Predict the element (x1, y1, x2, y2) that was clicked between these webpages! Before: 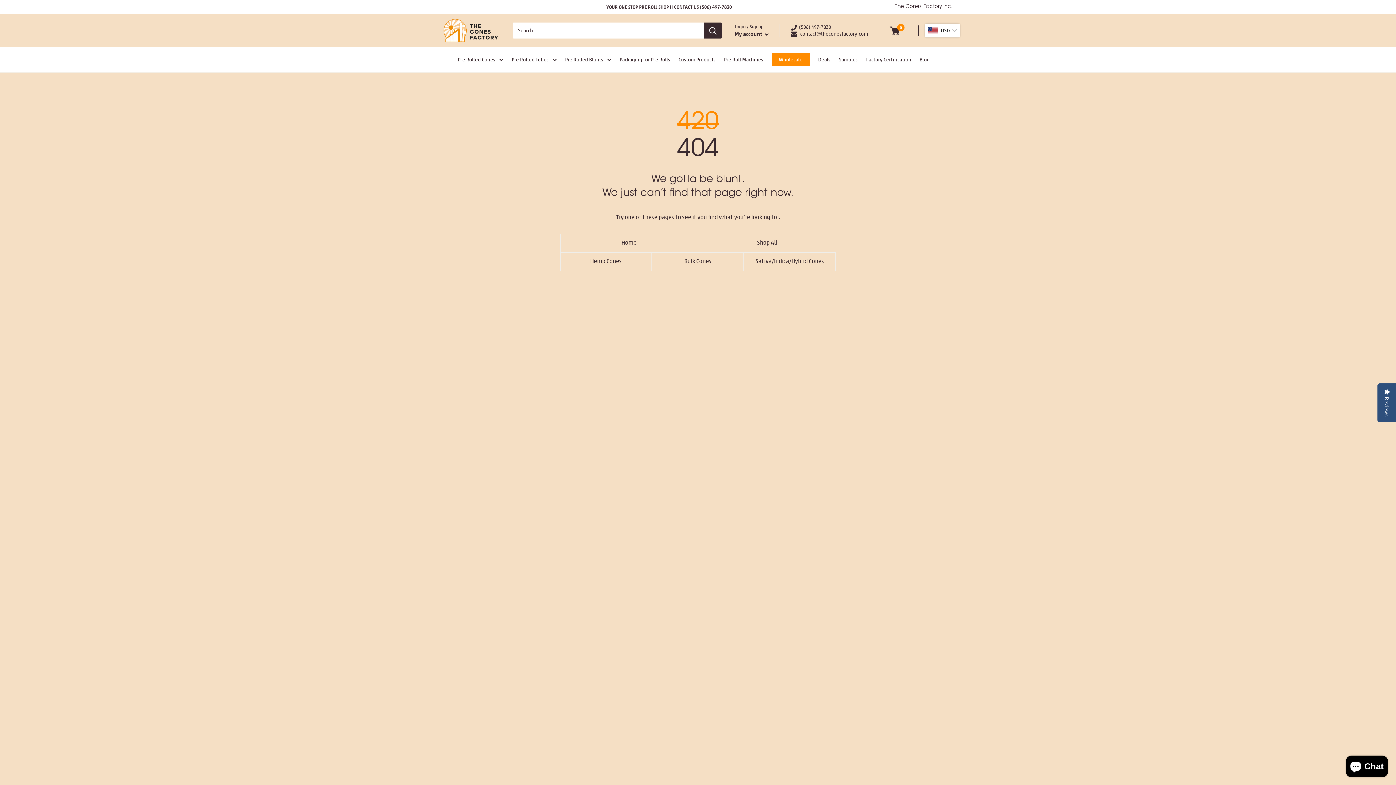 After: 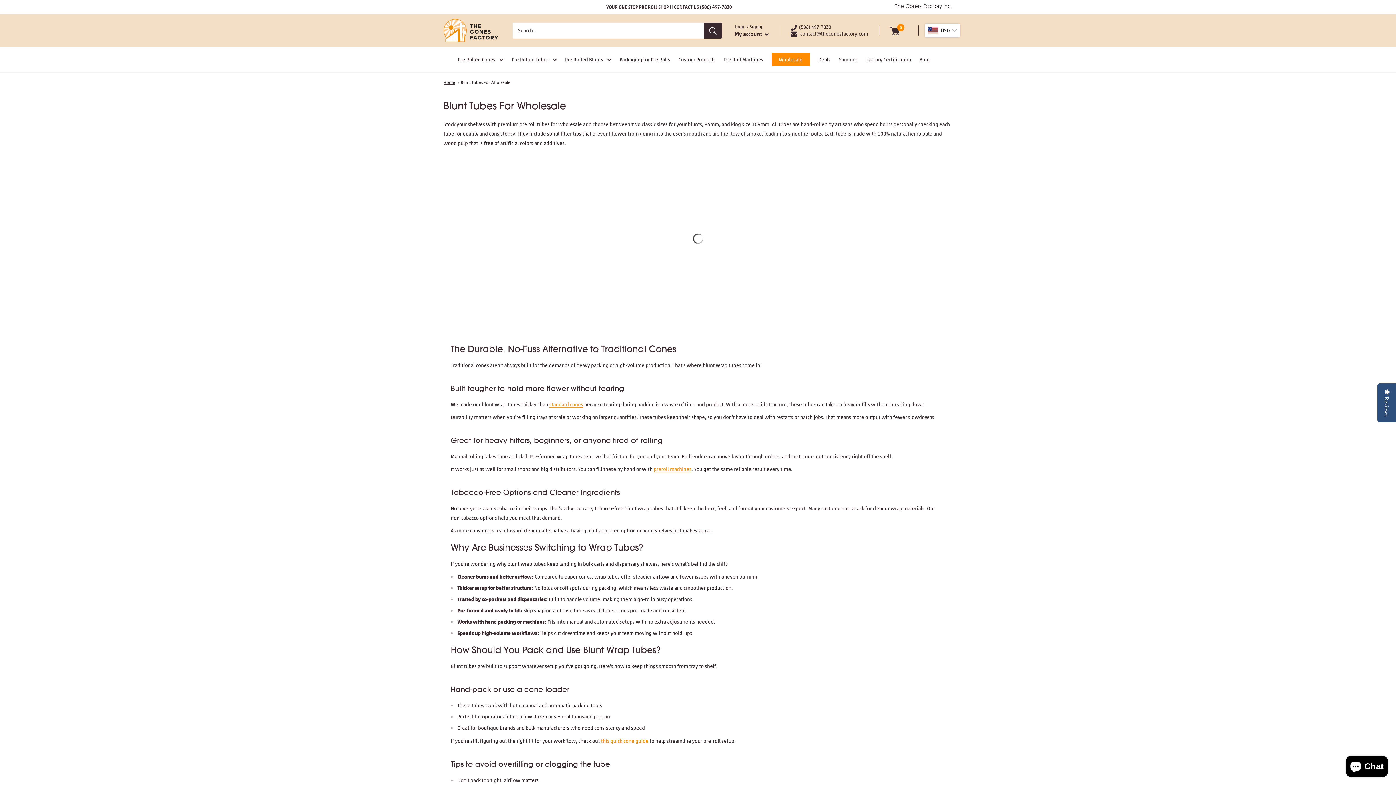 Action: bbox: (565, 54, 611, 64) label: Pre Rolled Blunts